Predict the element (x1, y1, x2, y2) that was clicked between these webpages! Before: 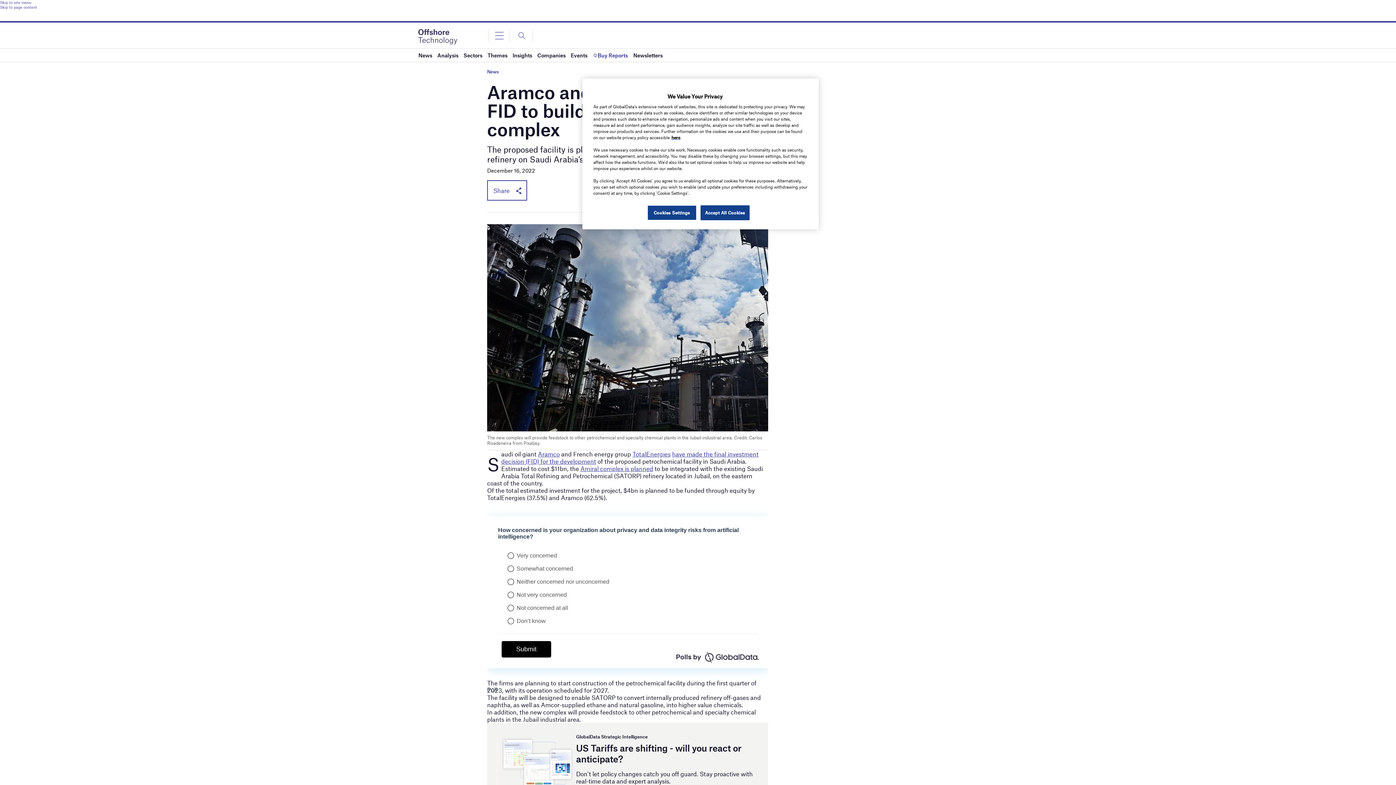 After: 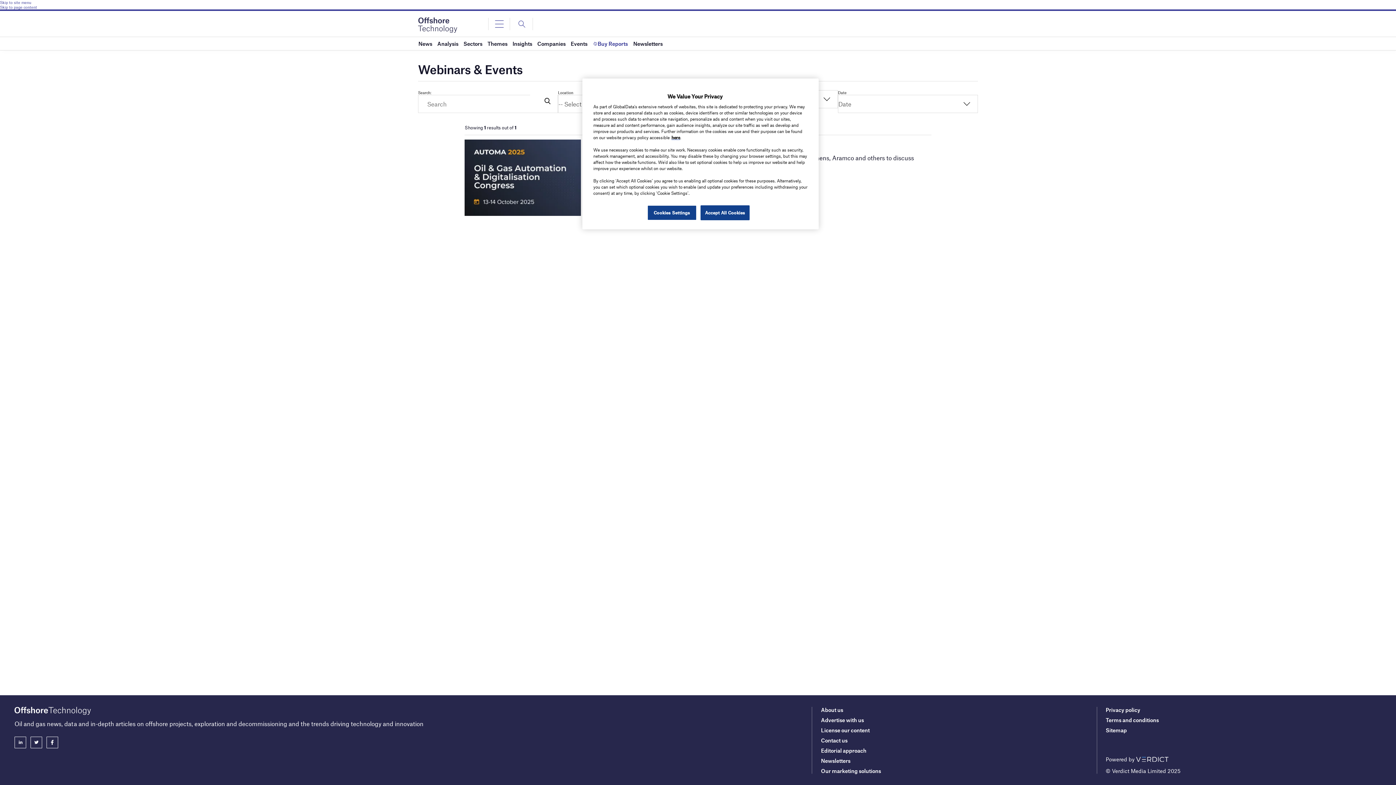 Action: bbox: (570, 48, 587, 61) label: Events